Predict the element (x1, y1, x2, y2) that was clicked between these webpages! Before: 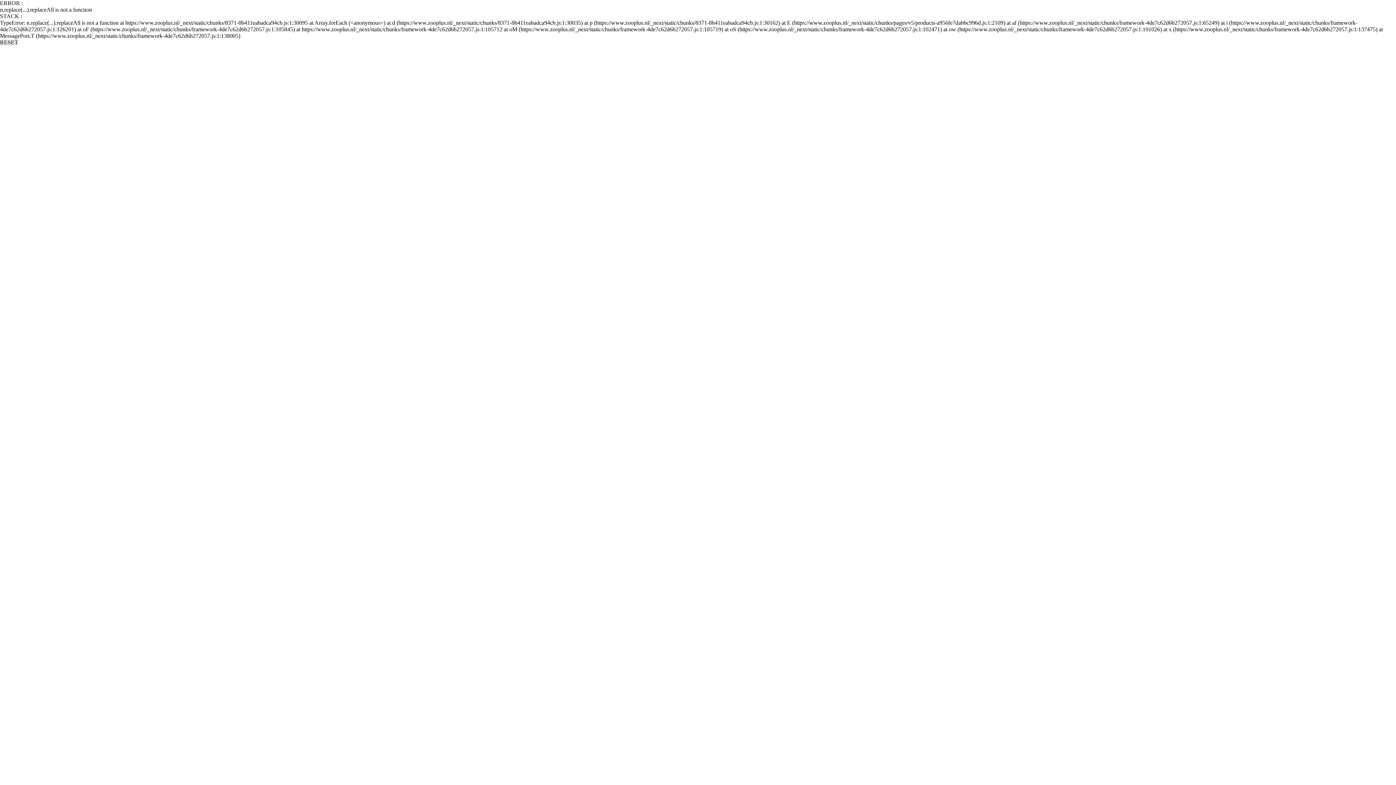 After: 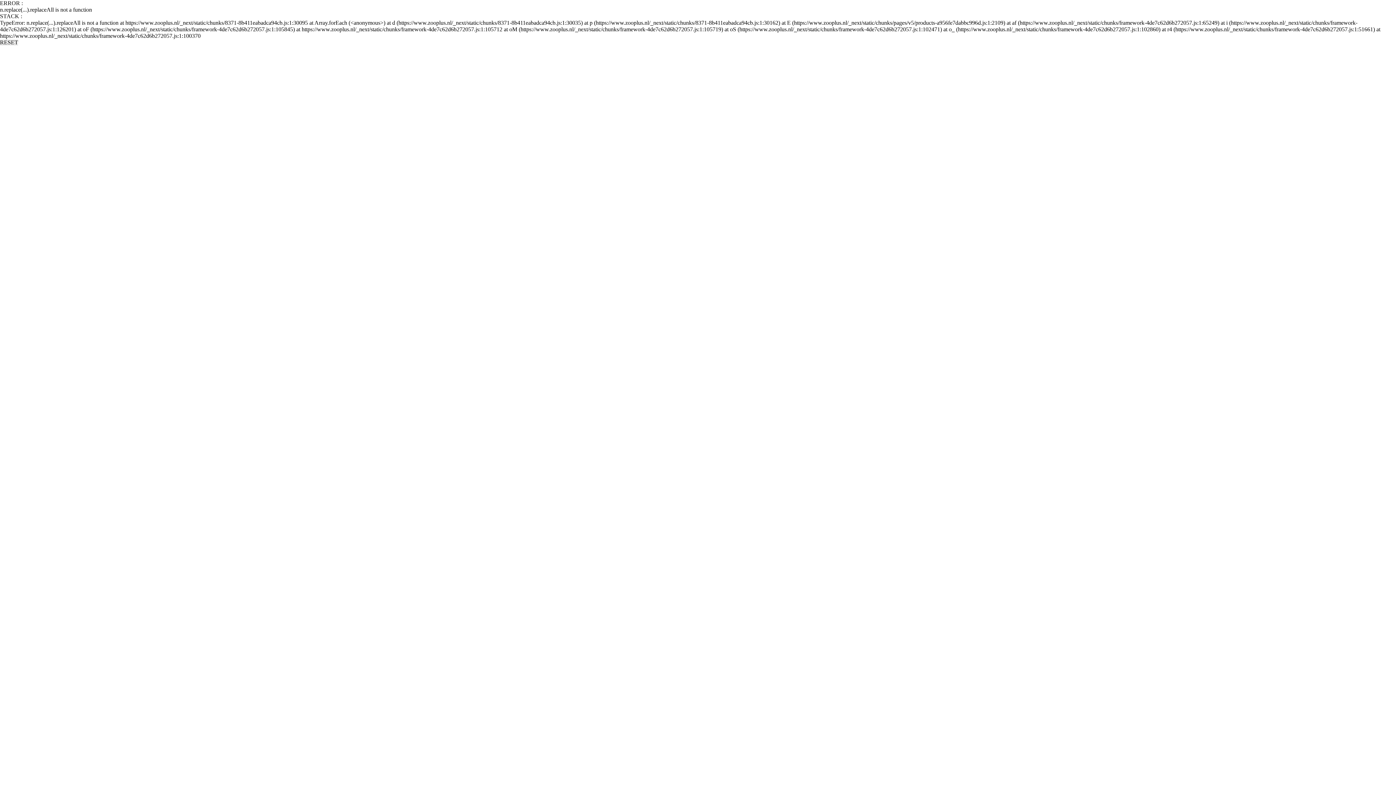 Action: label: RESET bbox: (0, 39, 18, 45)